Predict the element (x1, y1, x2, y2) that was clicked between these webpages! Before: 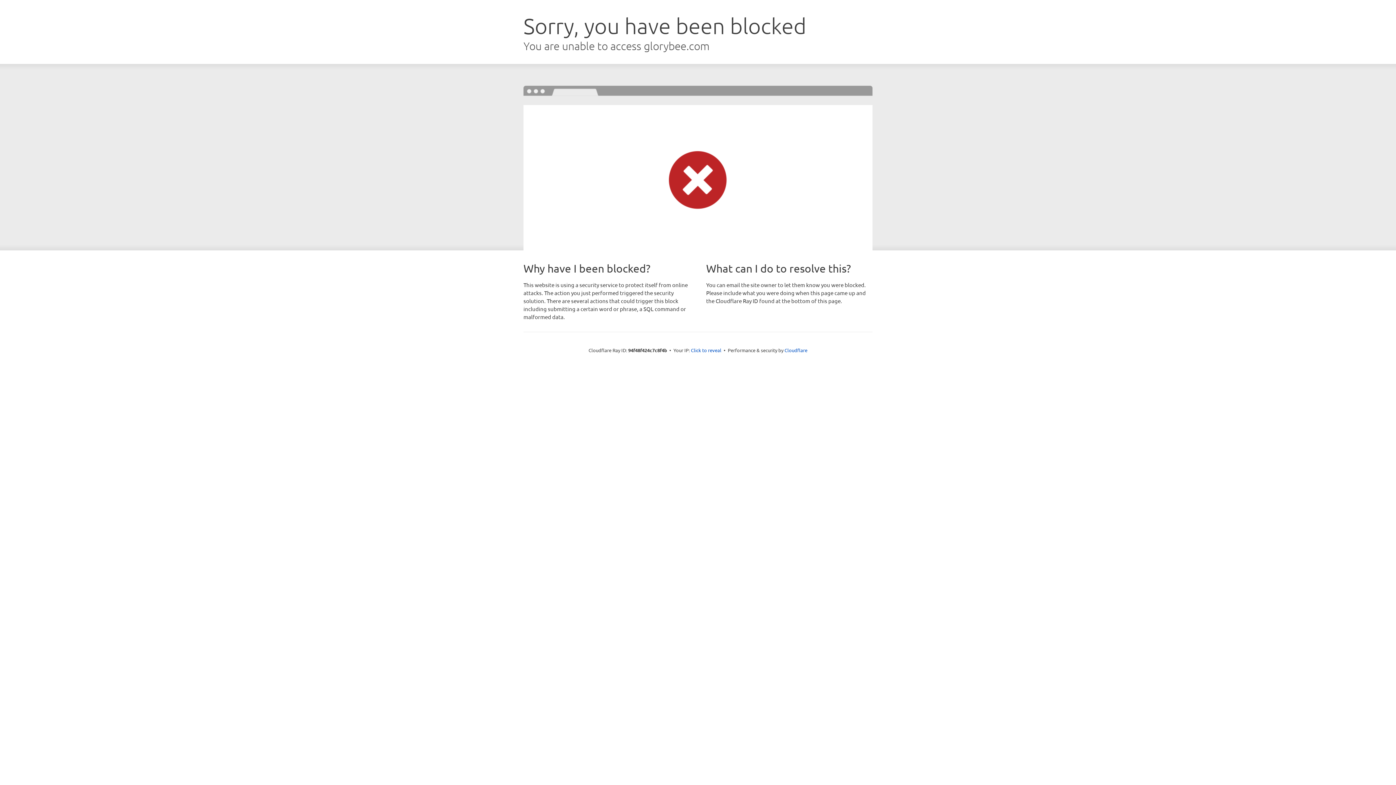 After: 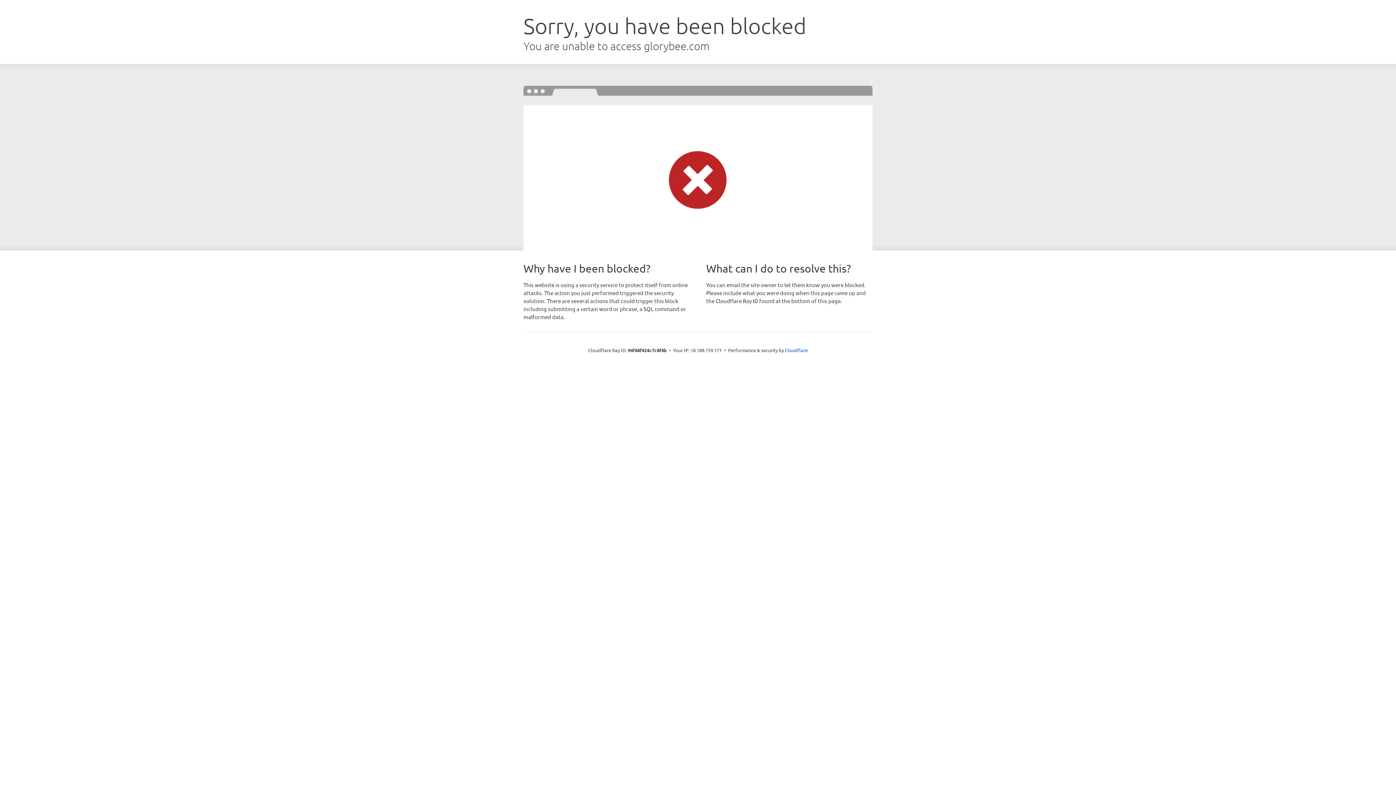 Action: bbox: (691, 346, 721, 353) label: Click to reveal